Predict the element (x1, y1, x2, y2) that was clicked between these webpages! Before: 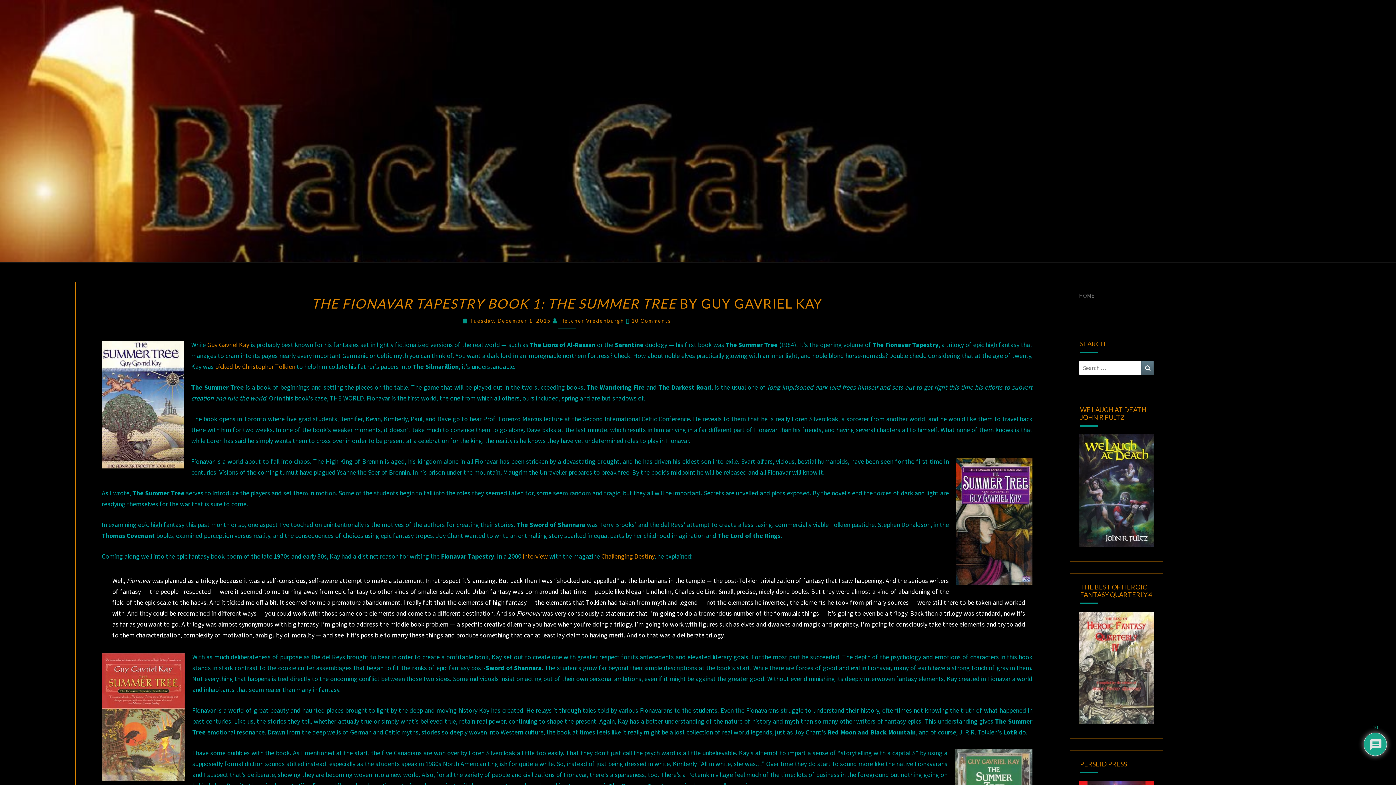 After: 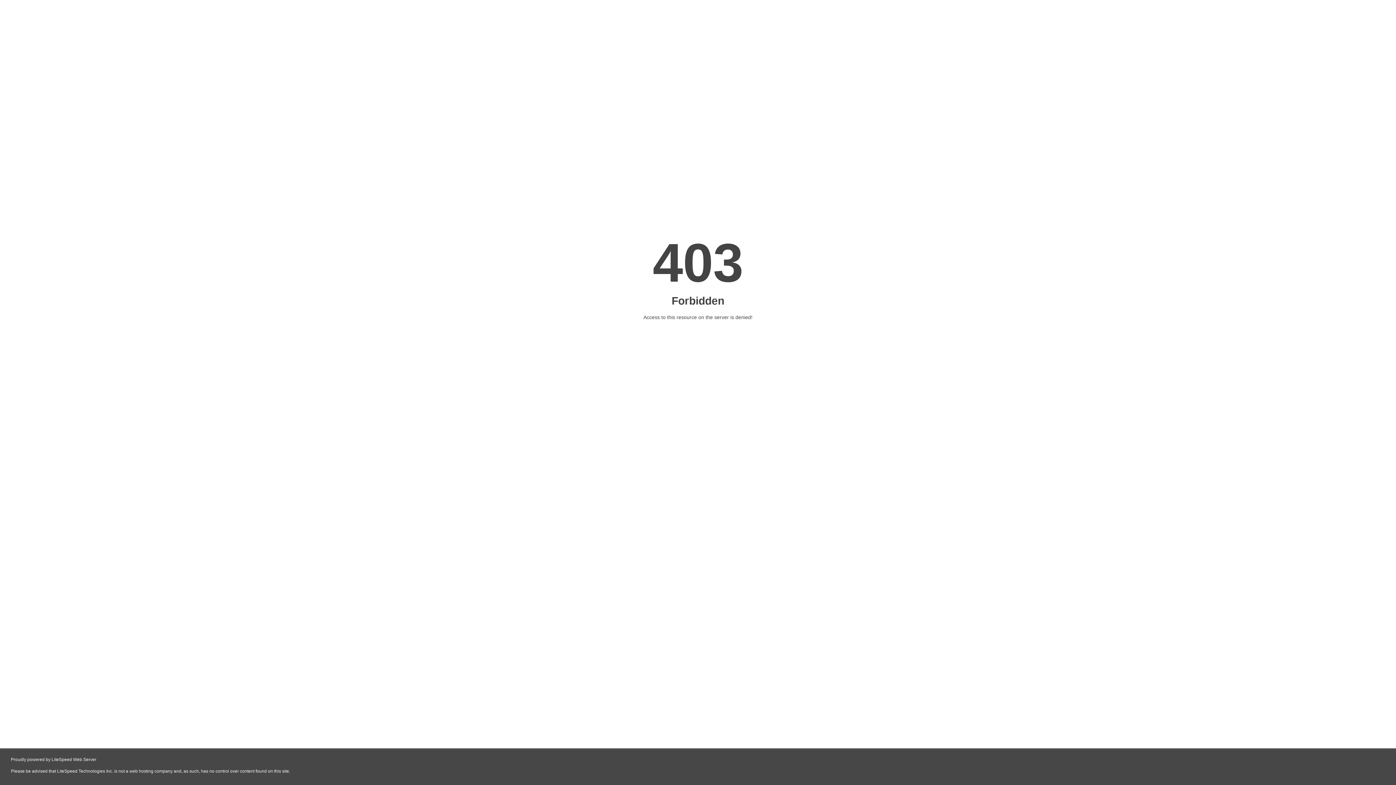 Action: bbox: (522, 552, 548, 560) label: interview